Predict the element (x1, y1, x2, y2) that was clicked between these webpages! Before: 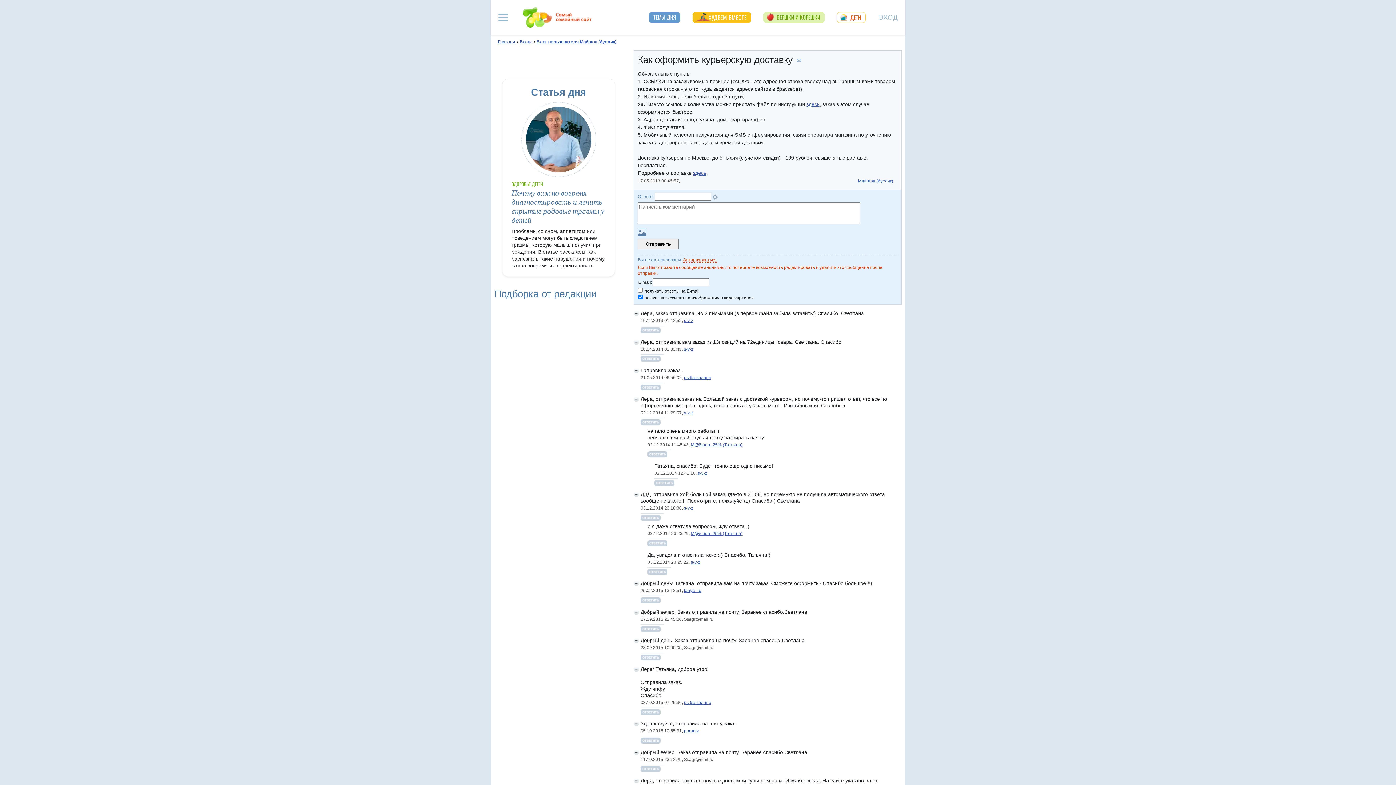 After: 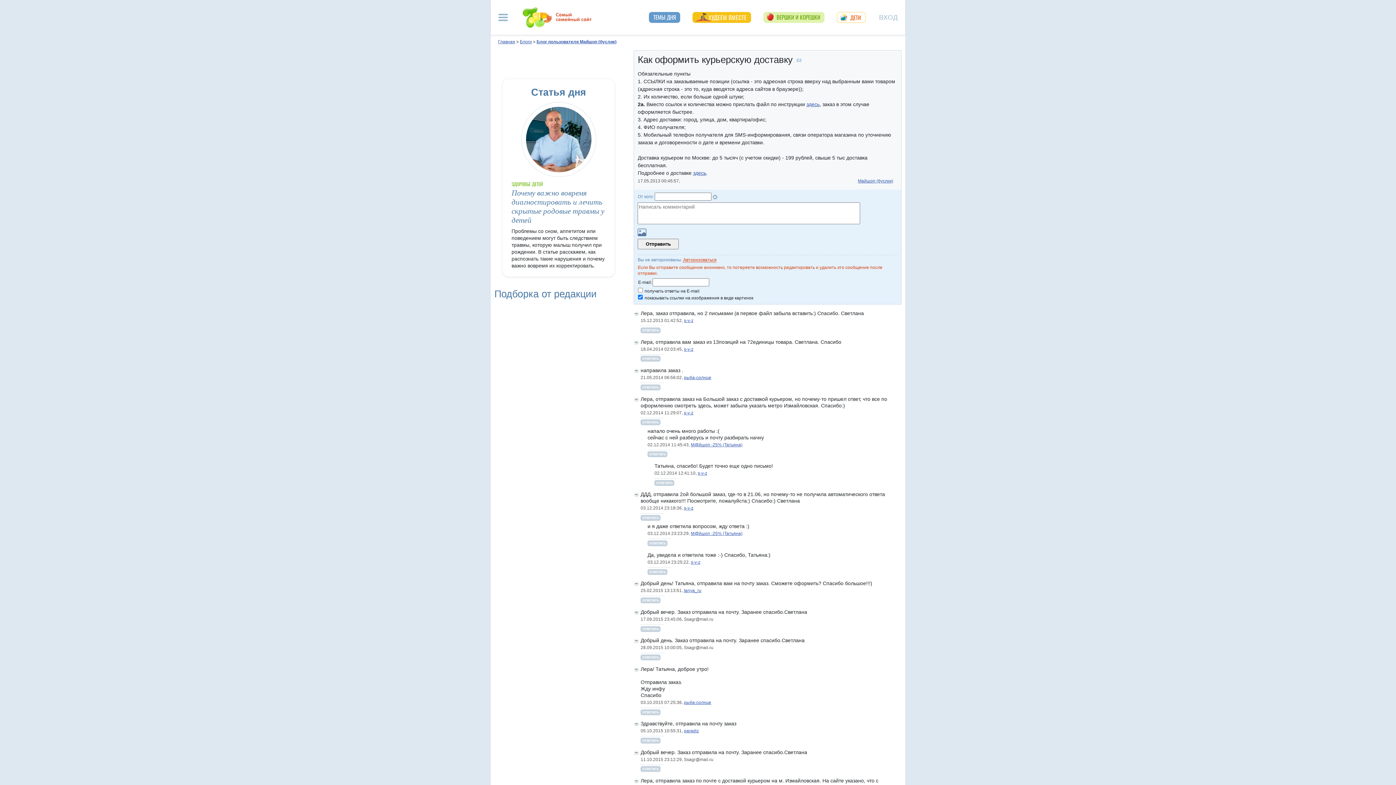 Action: bbox: (684, 588, 701, 593) label: tanya_ru